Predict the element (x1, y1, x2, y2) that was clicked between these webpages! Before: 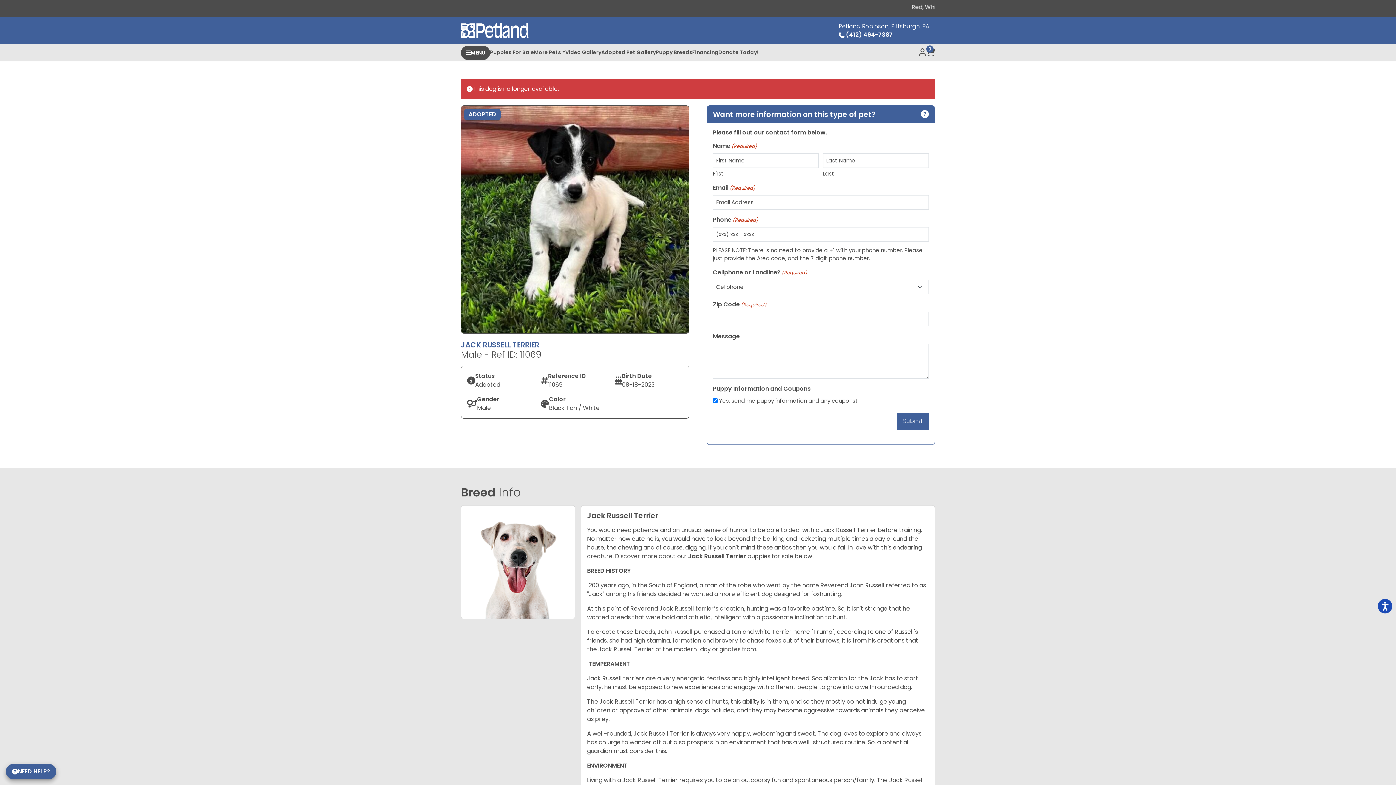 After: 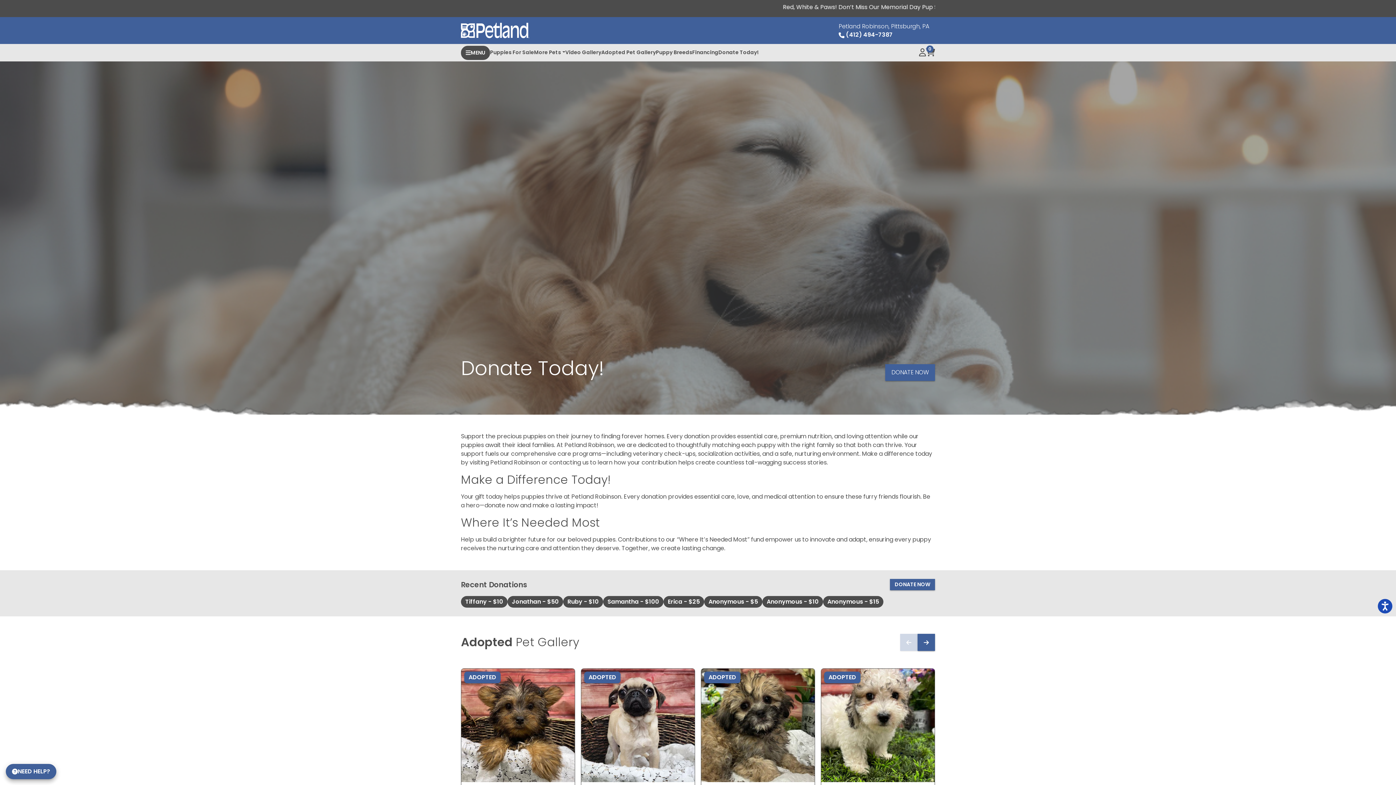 Action: bbox: (718, 44, 758, 61) label: Donate Today!